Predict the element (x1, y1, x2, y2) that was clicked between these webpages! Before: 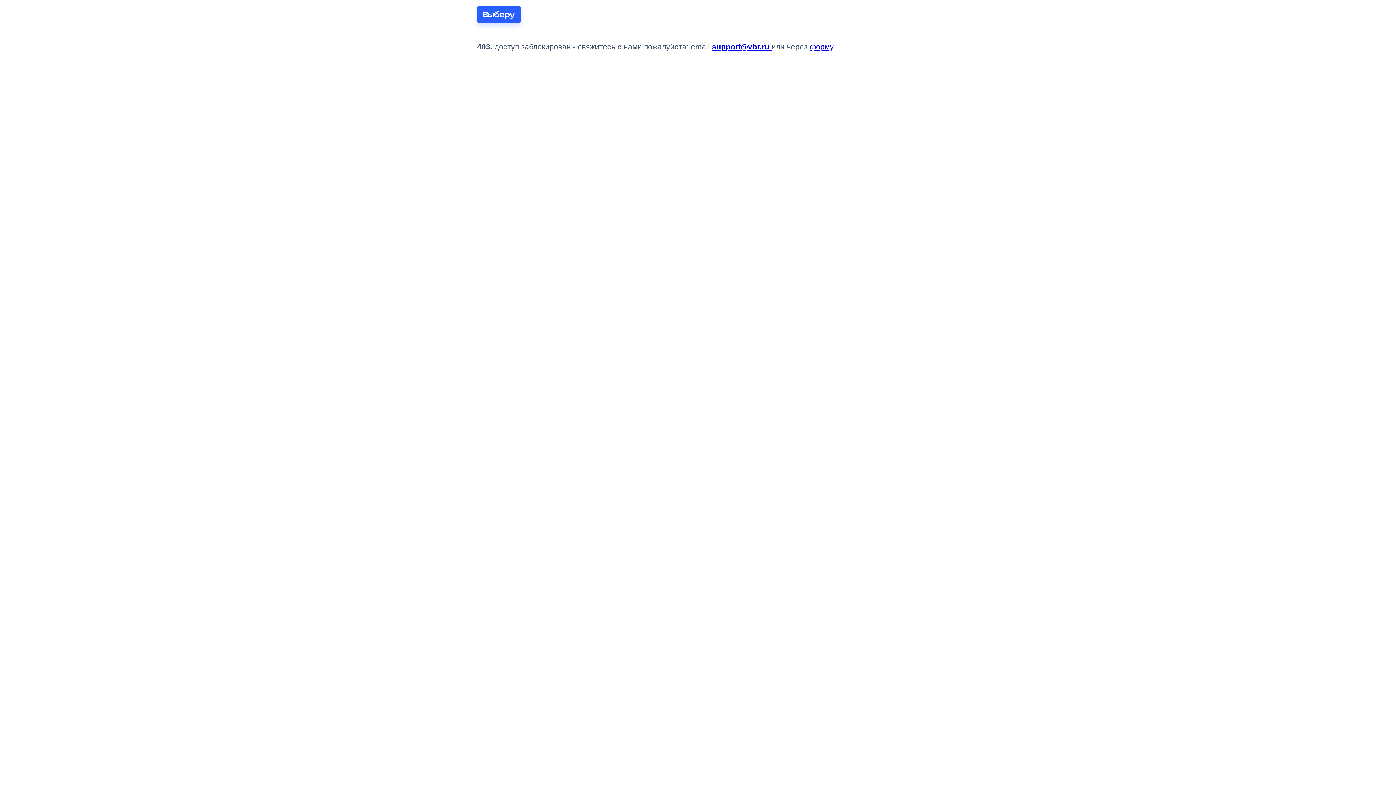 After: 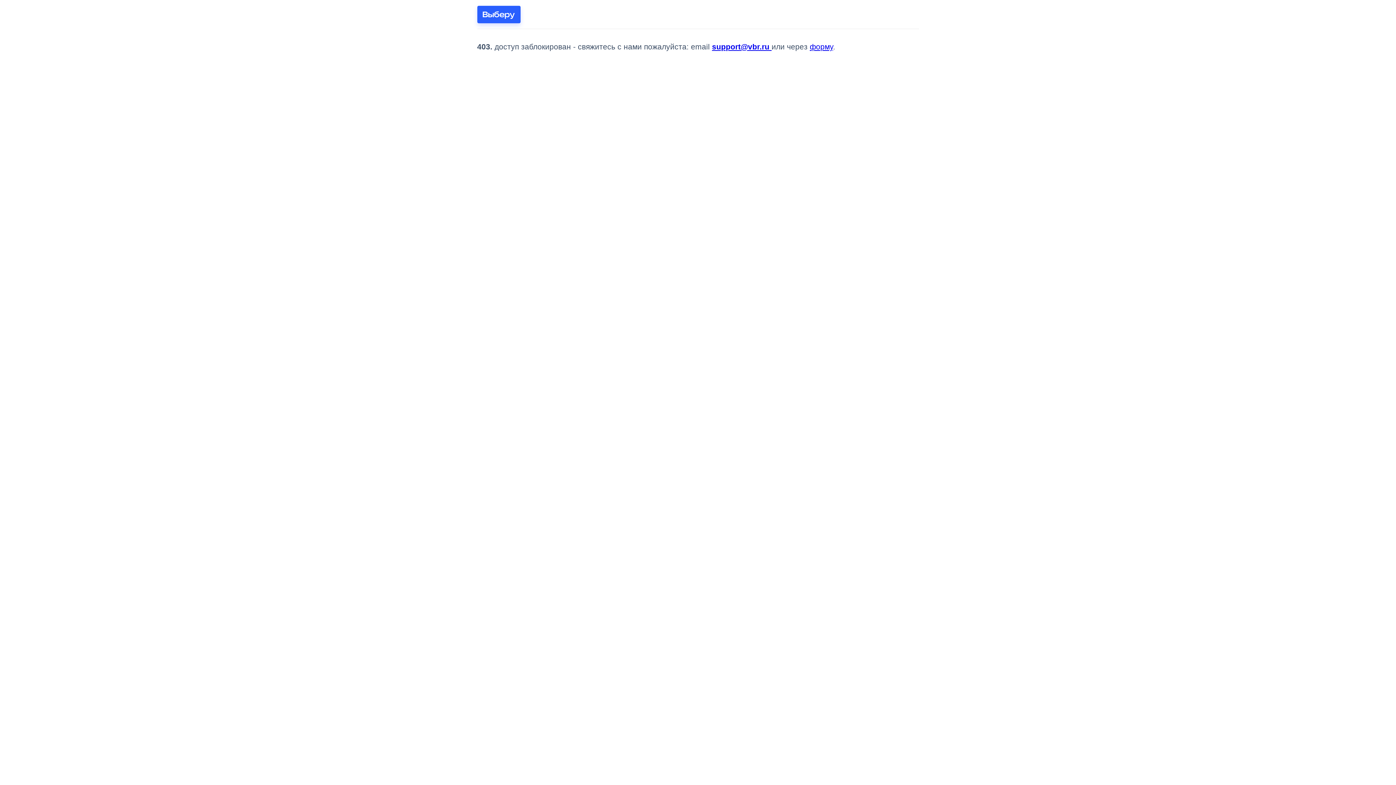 Action: bbox: (477, 5, 520, 23)